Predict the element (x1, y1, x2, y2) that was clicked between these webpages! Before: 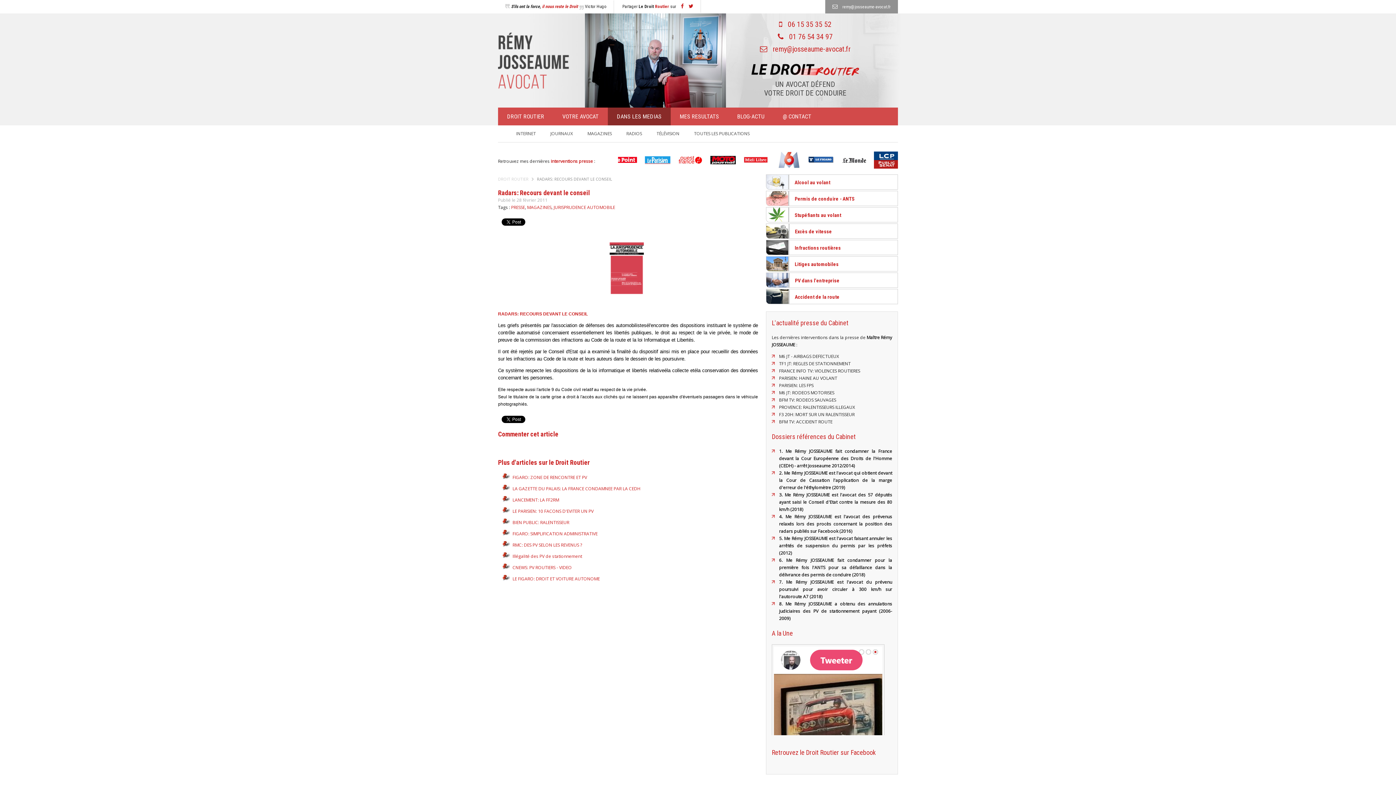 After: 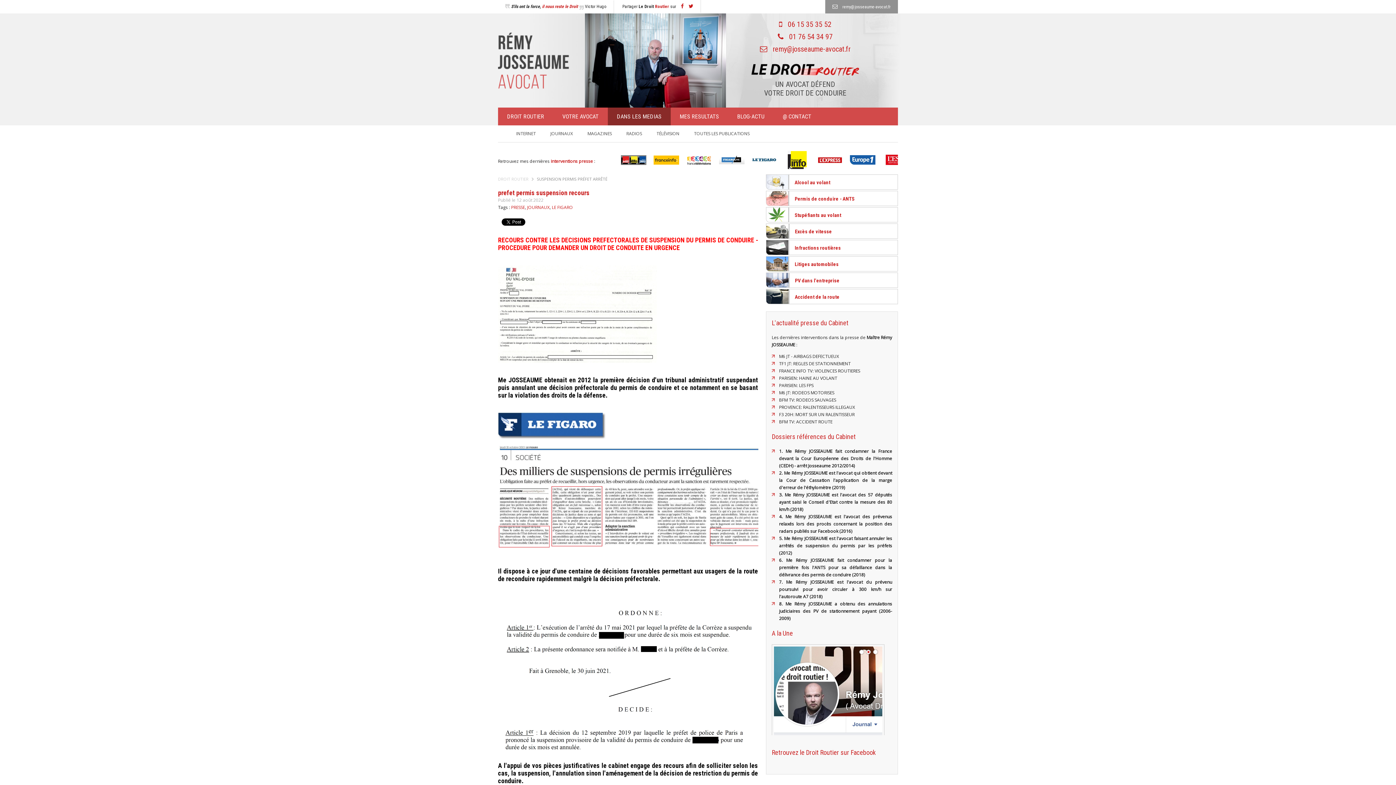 Action: bbox: (779, 535, 892, 556) label: 5. Me Rémy JOSSEAUME est l'avocat faisant annuler les arrêtés de suspension du permis par les préfets (2012)
